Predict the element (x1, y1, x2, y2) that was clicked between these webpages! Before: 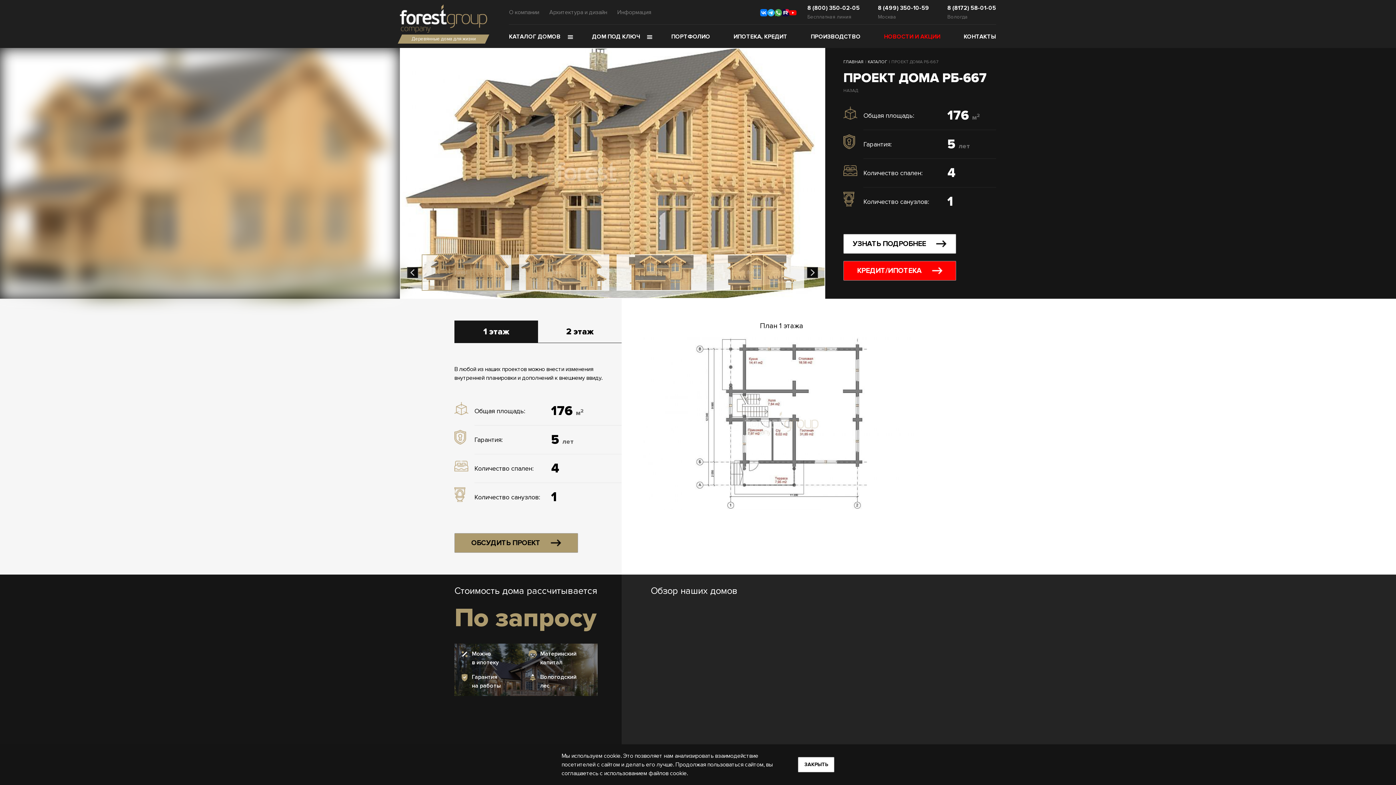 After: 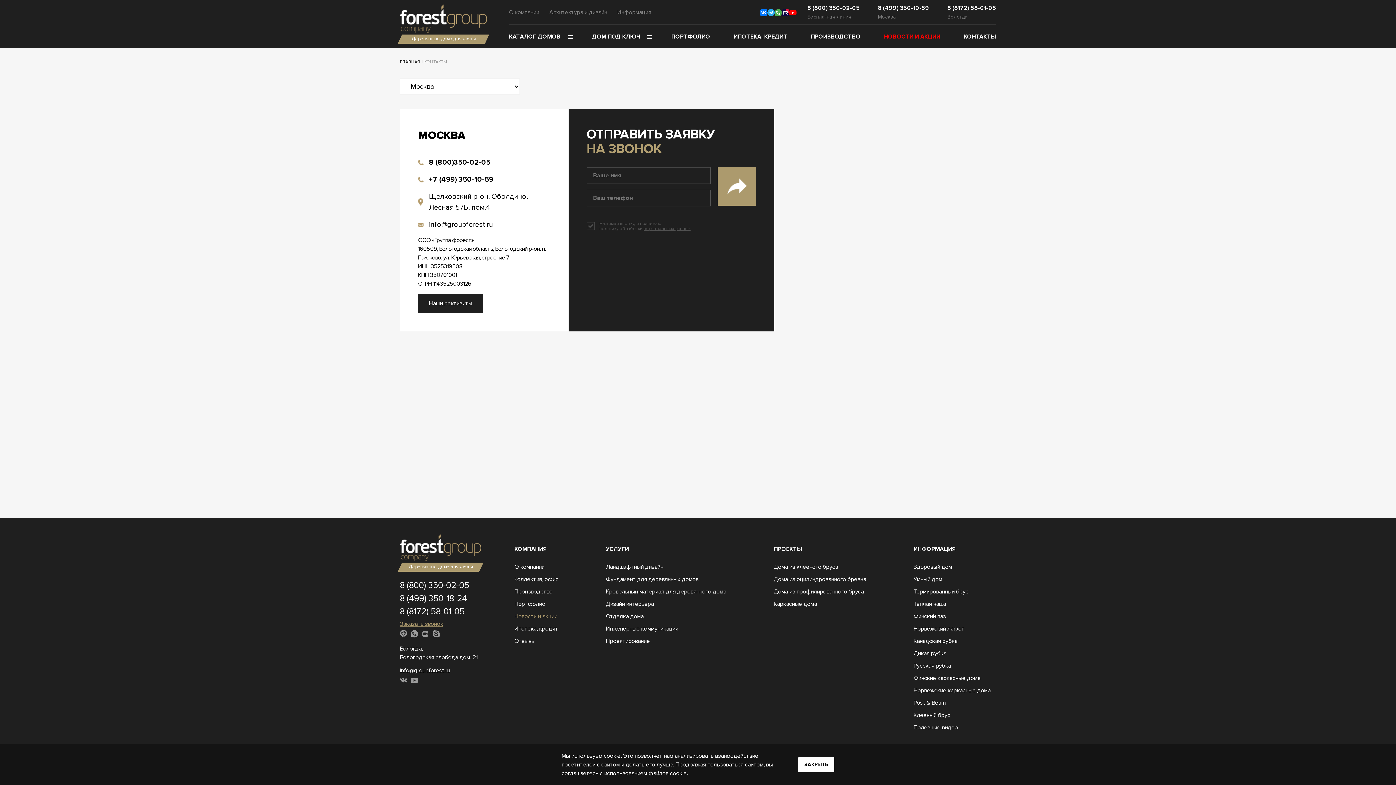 Action: label: КОНТАКТЫ bbox: (963, 25, 996, 48)